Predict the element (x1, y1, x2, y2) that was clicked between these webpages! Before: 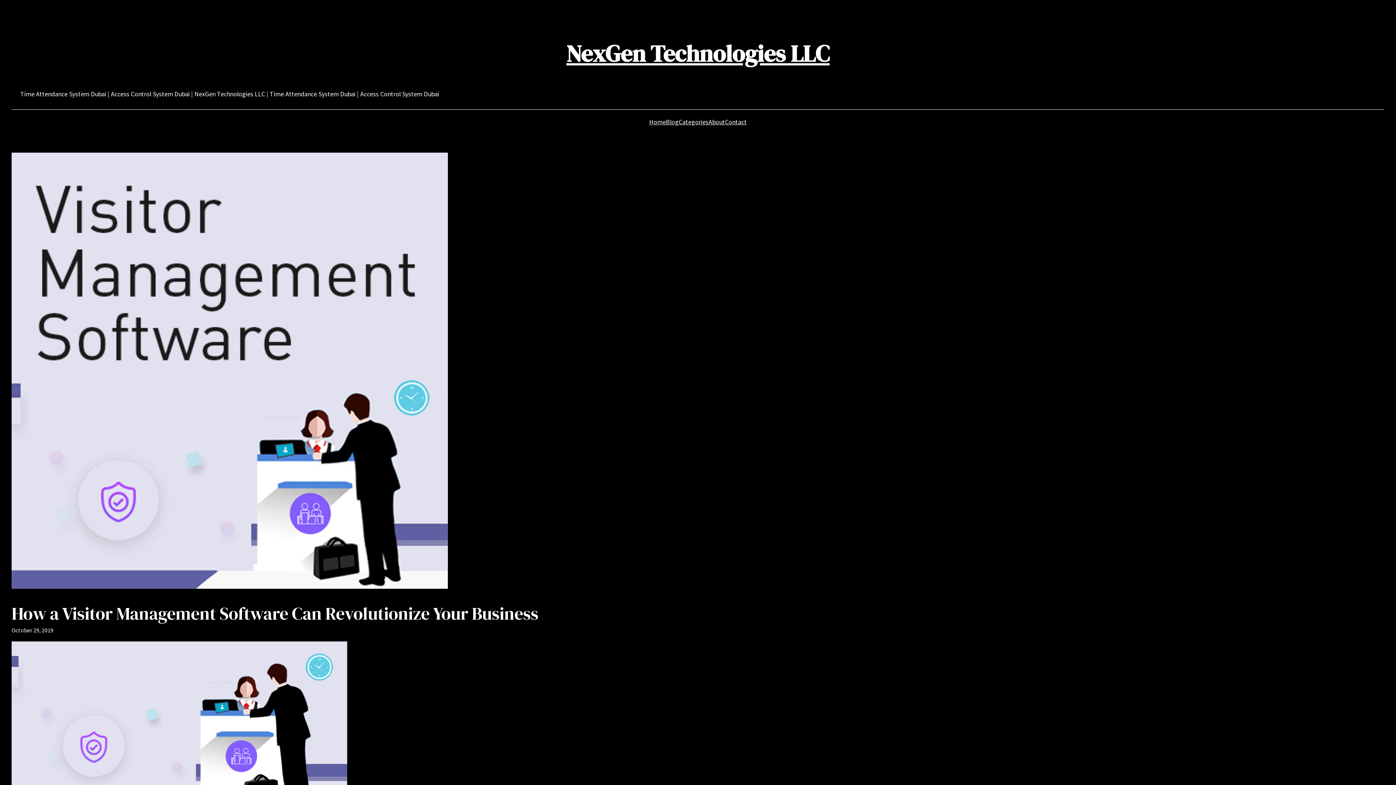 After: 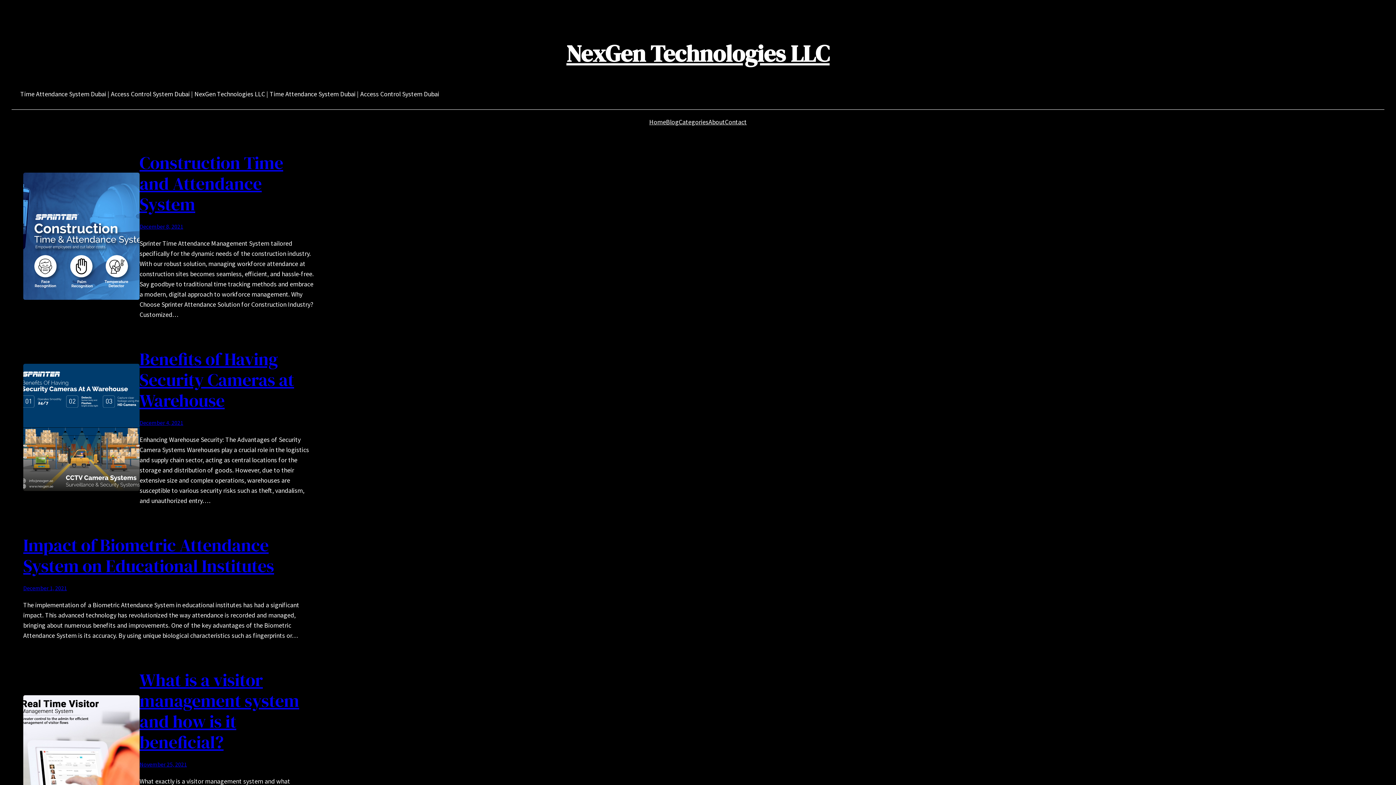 Action: label: NexGen Technologies LLC bbox: (566, 37, 829, 69)